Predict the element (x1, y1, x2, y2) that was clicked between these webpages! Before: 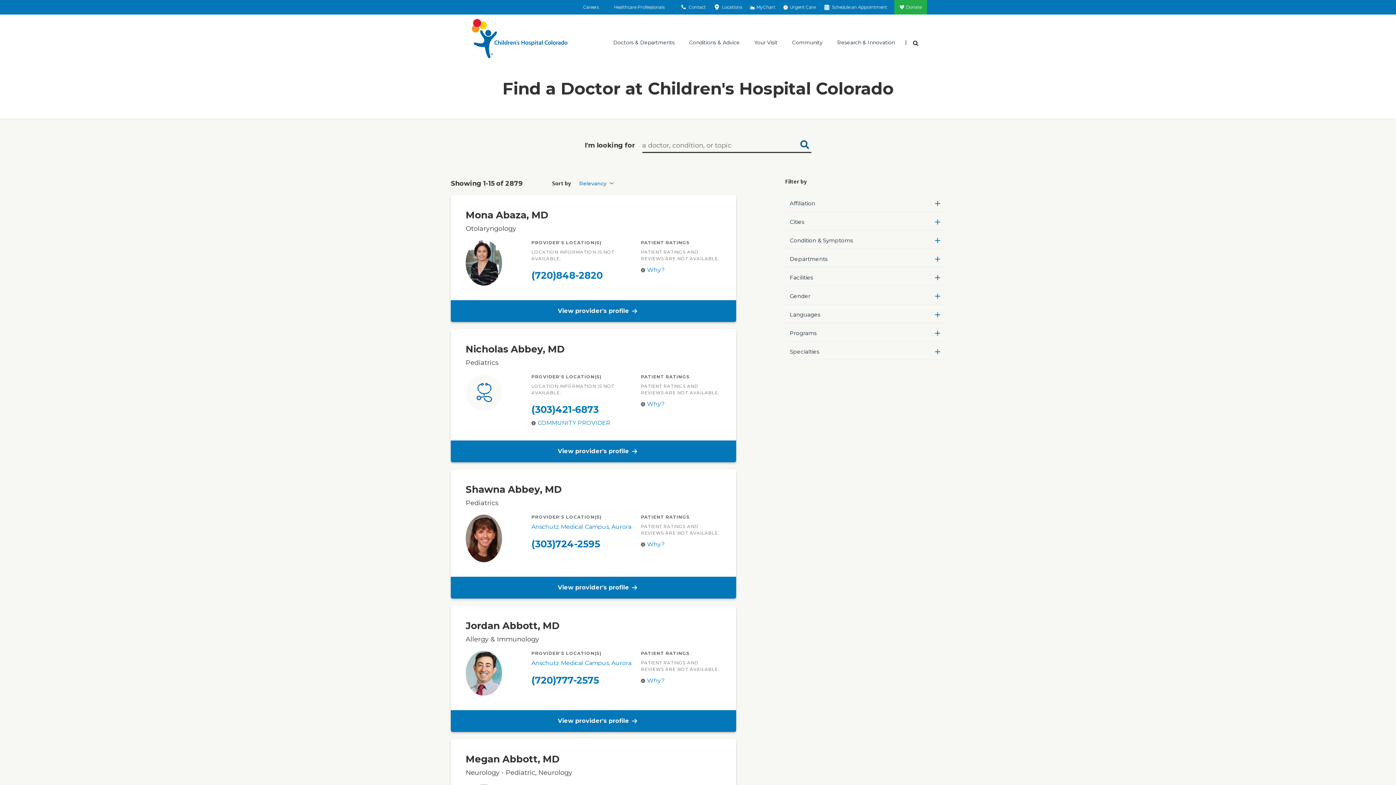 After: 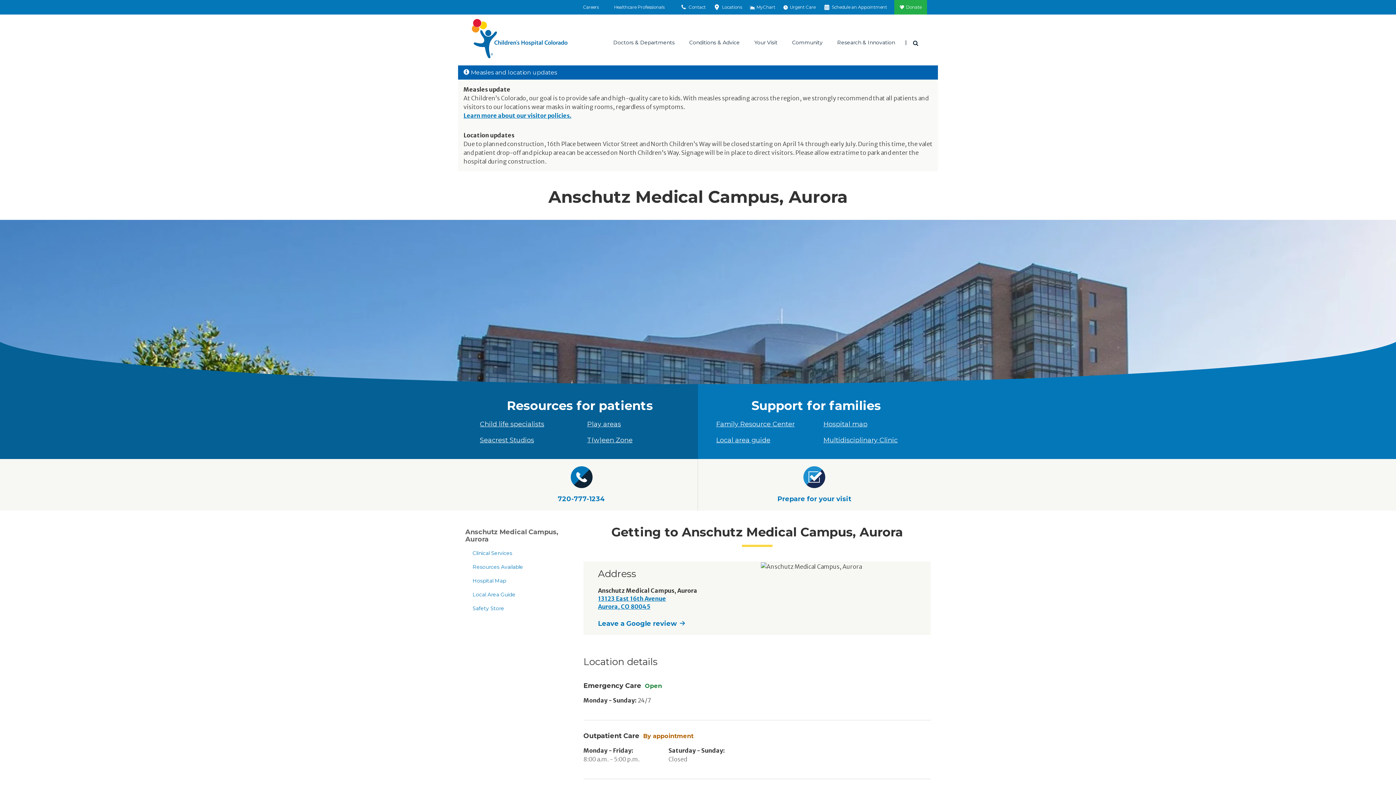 Action: label: Anschutz Medical Campus, Aurora bbox: (531, 523, 631, 530)